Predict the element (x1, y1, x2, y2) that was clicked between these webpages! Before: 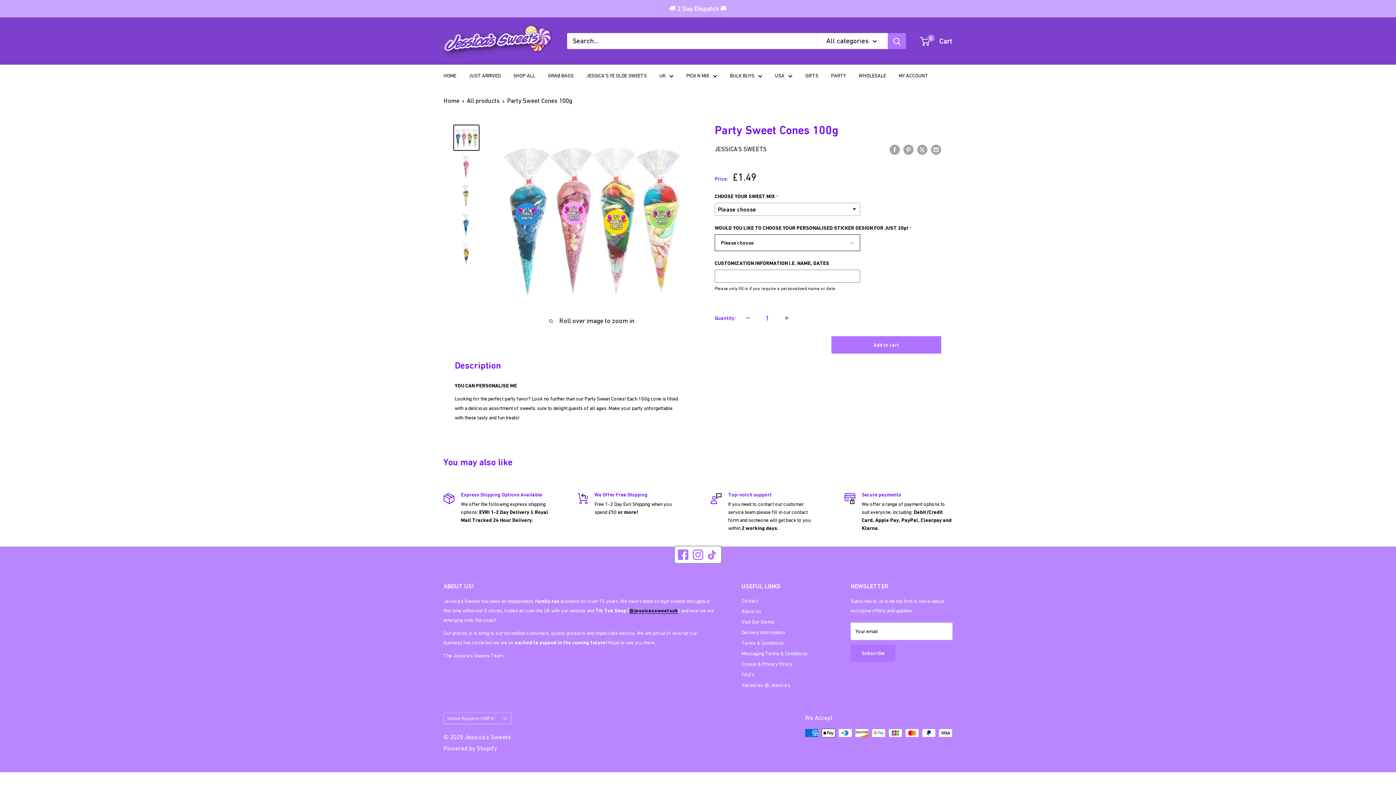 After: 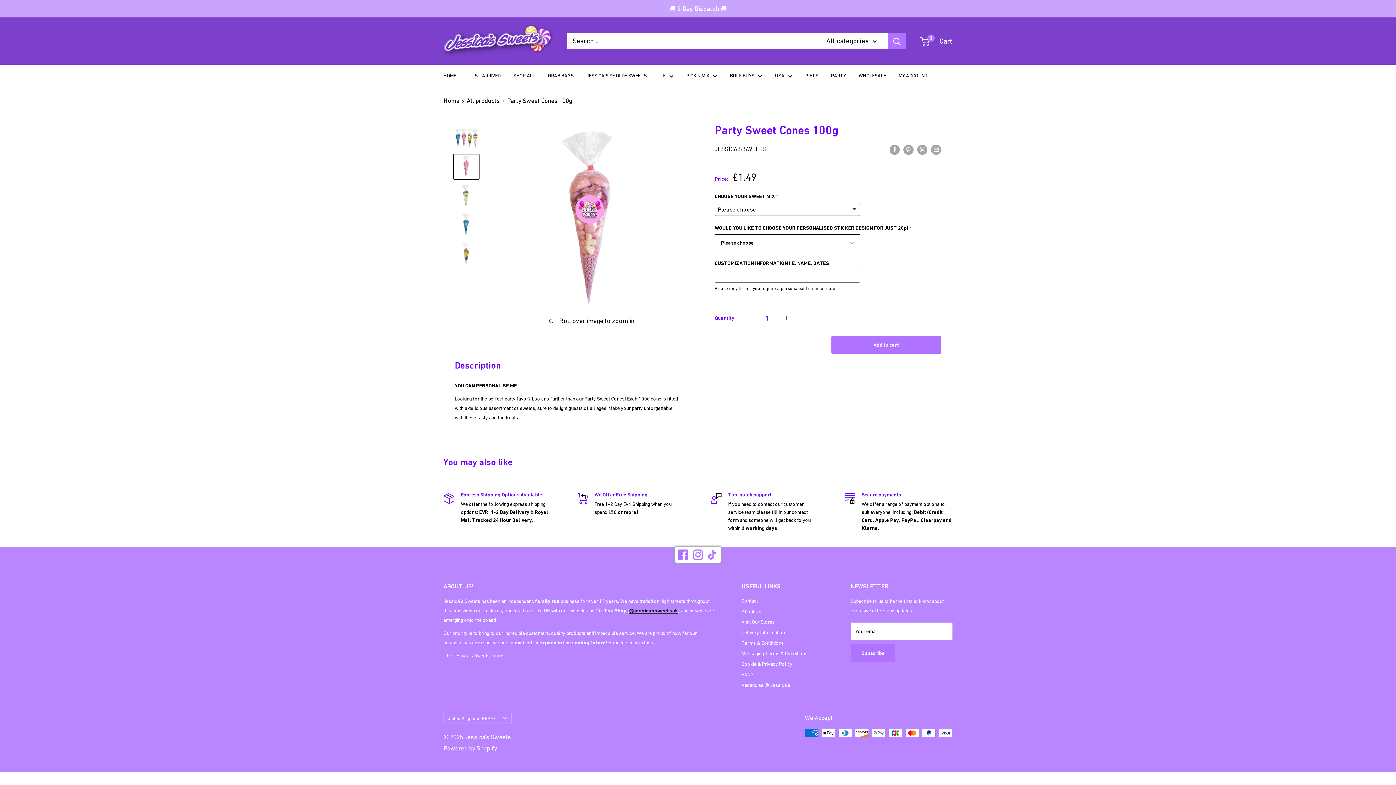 Action: bbox: (453, 153, 479, 180)